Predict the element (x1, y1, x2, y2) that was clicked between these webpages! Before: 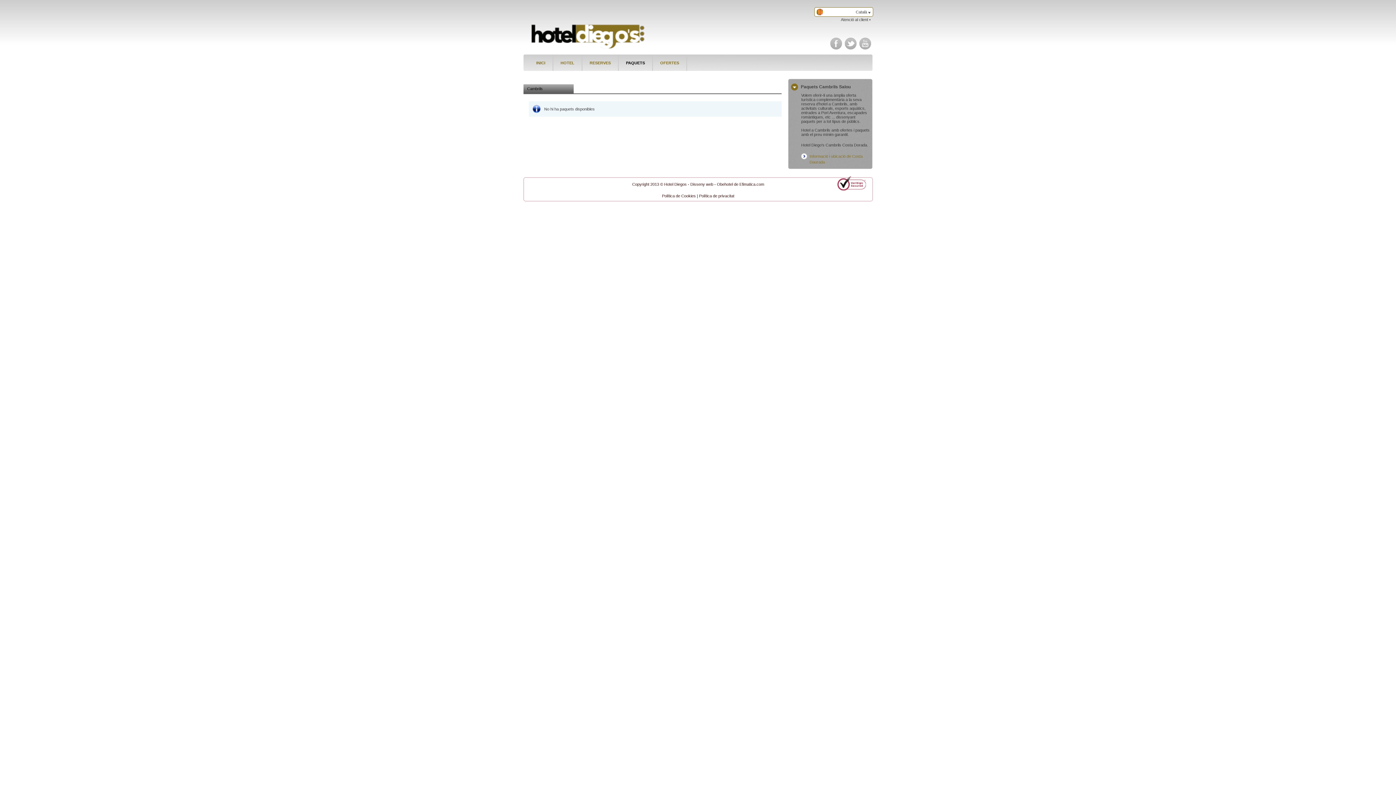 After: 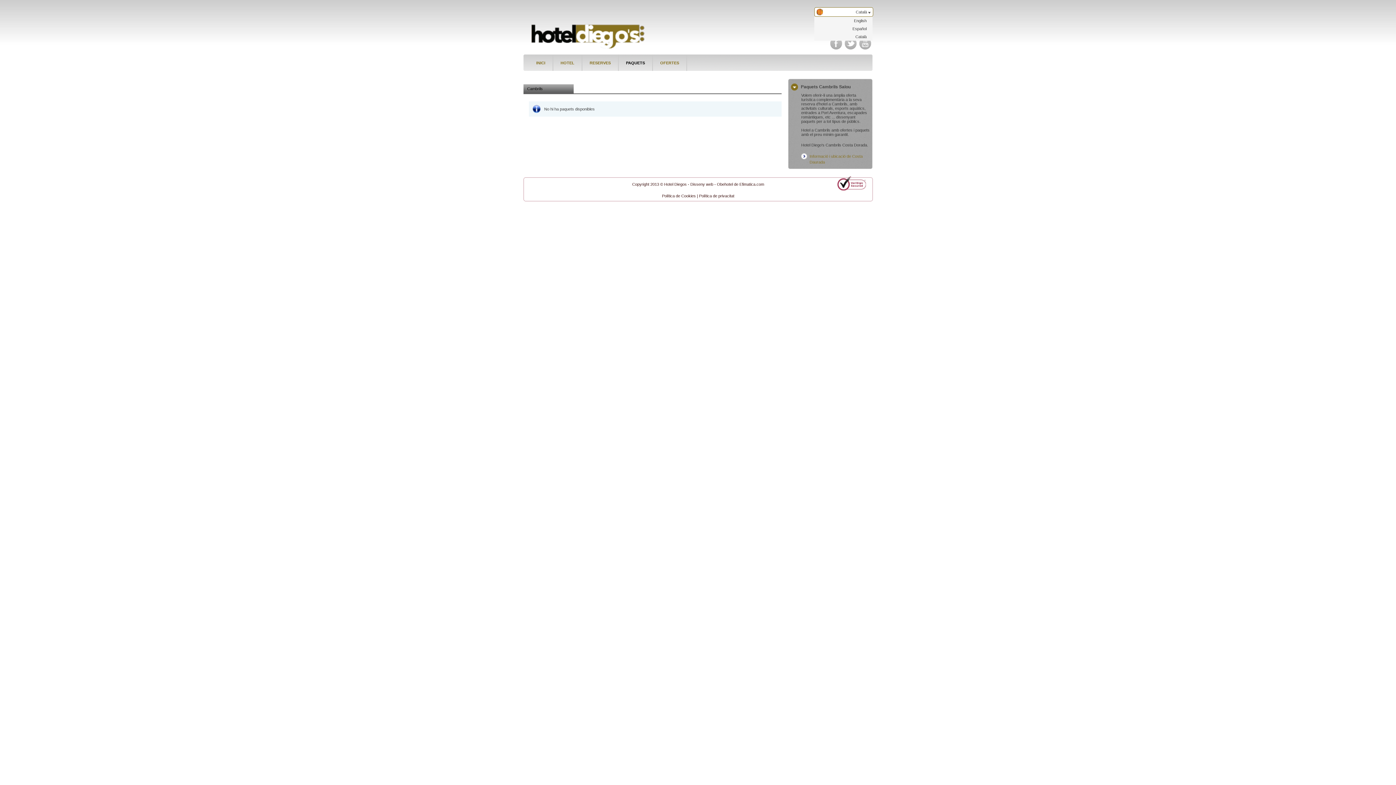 Action: bbox: (814, 7, 873, 16) label: Català